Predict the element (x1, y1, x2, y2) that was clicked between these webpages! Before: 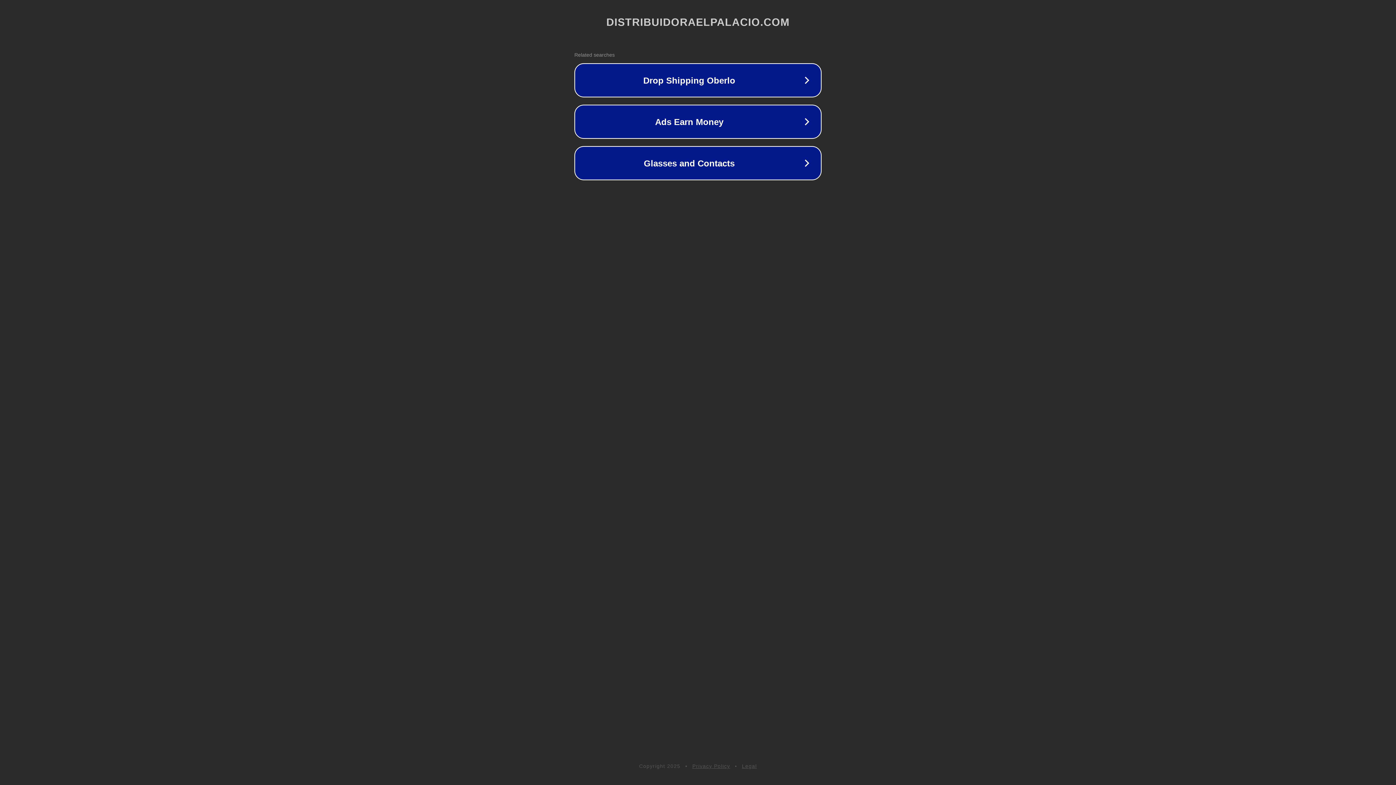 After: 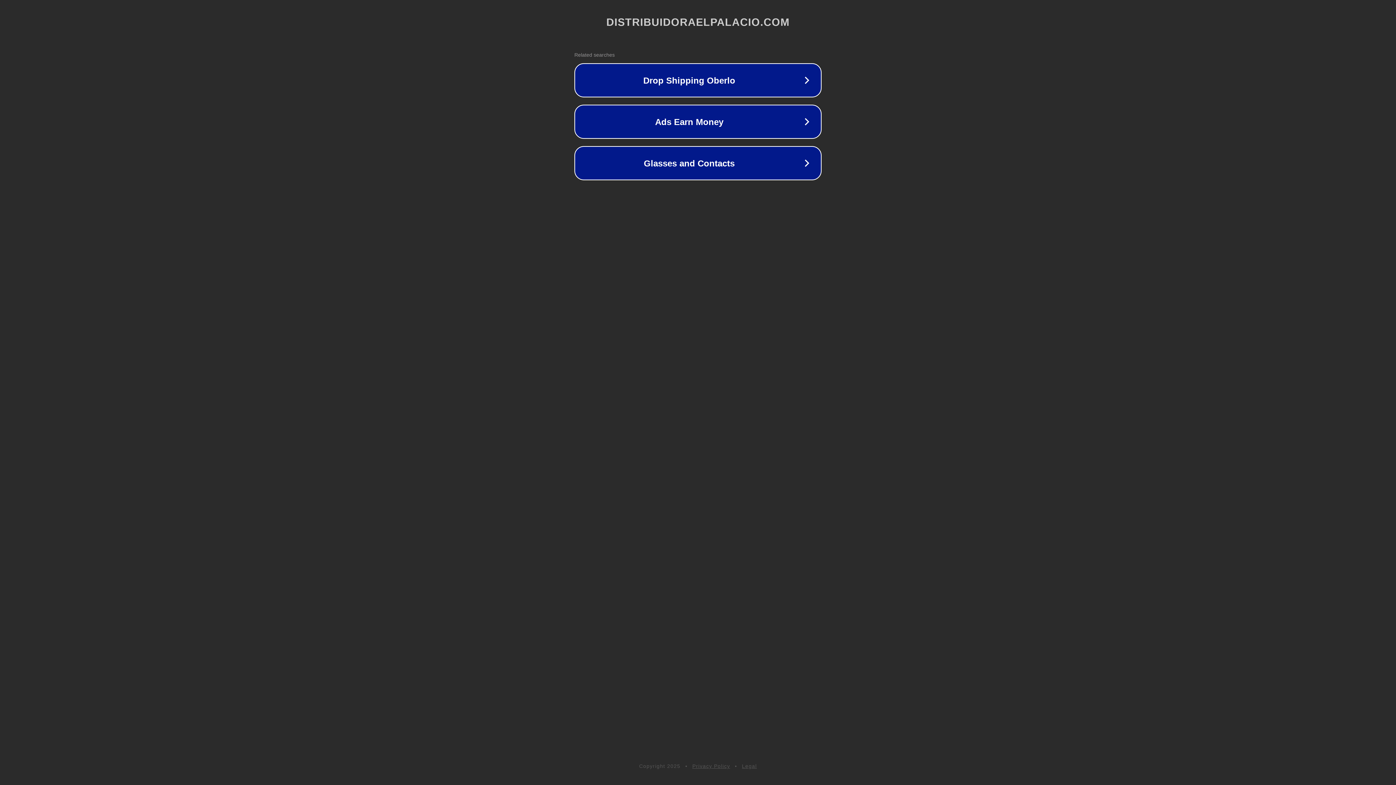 Action: bbox: (742, 763, 757, 769) label: Legal